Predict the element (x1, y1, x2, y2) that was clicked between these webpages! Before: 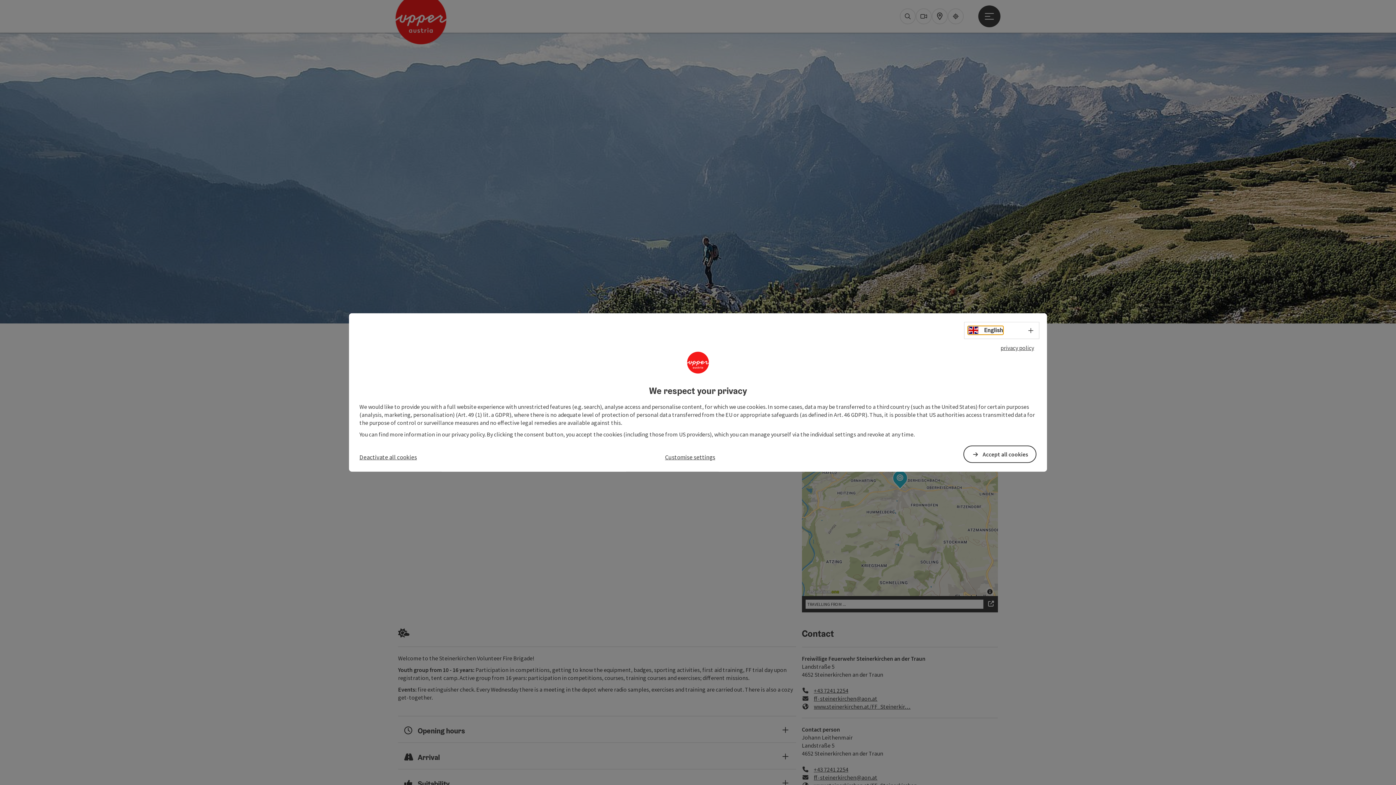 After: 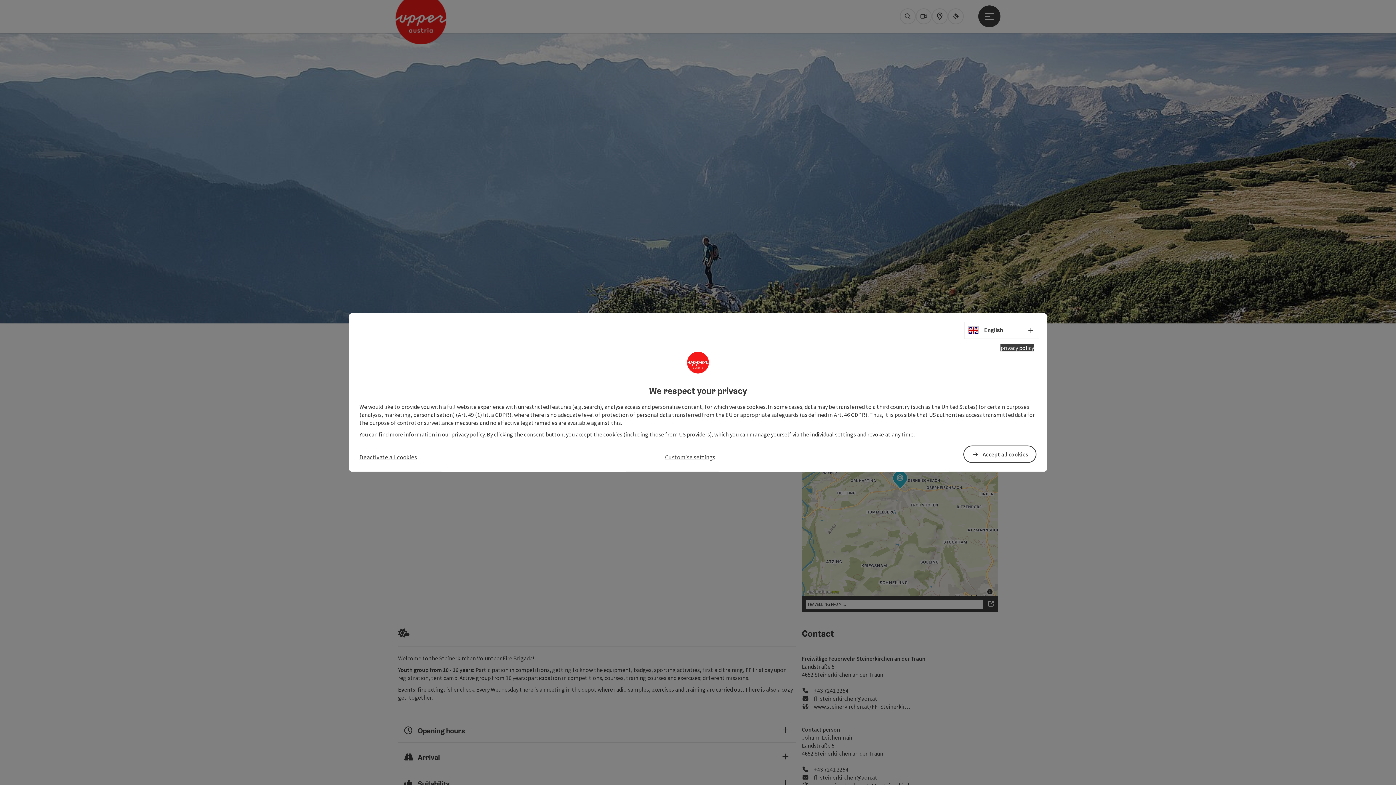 Action: bbox: (1000, 344, 1034, 351) label: privacy policy